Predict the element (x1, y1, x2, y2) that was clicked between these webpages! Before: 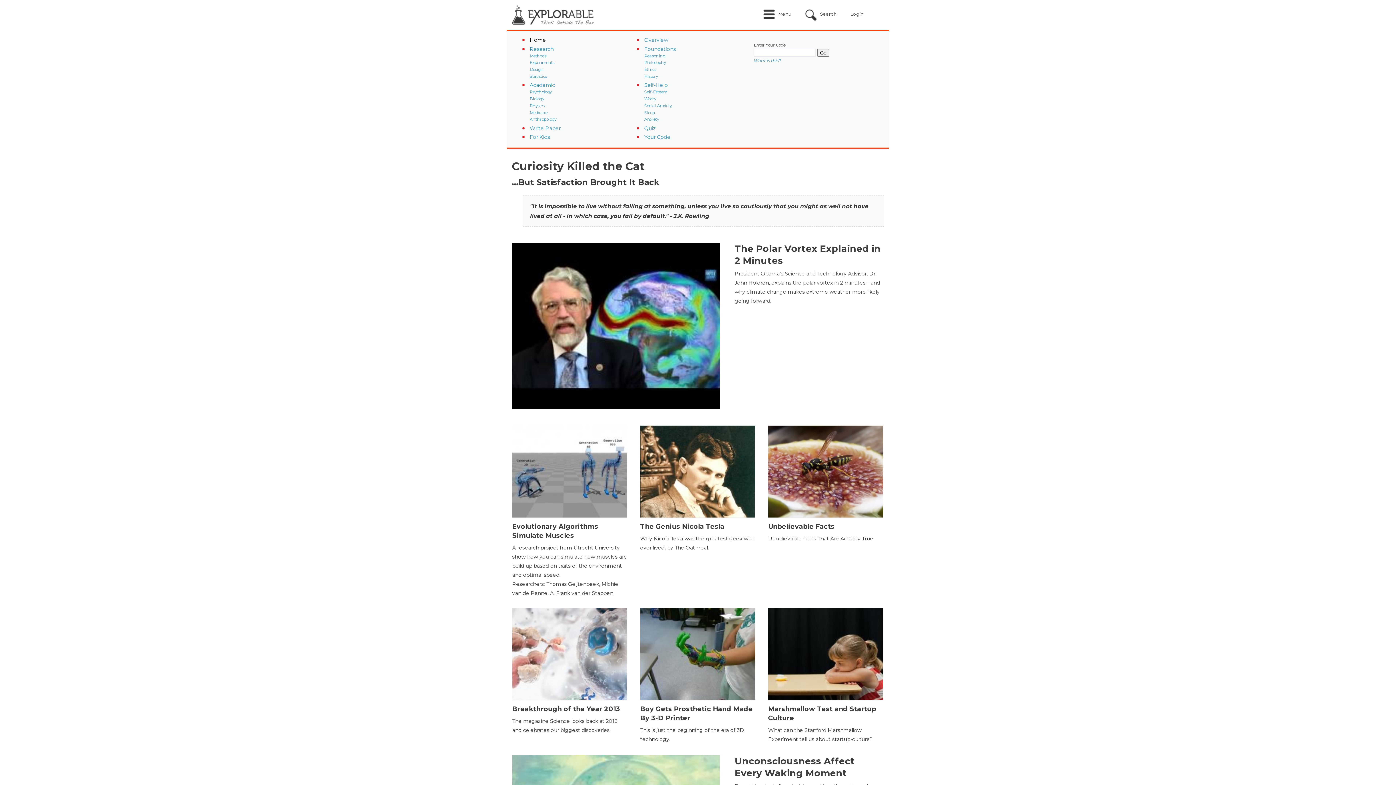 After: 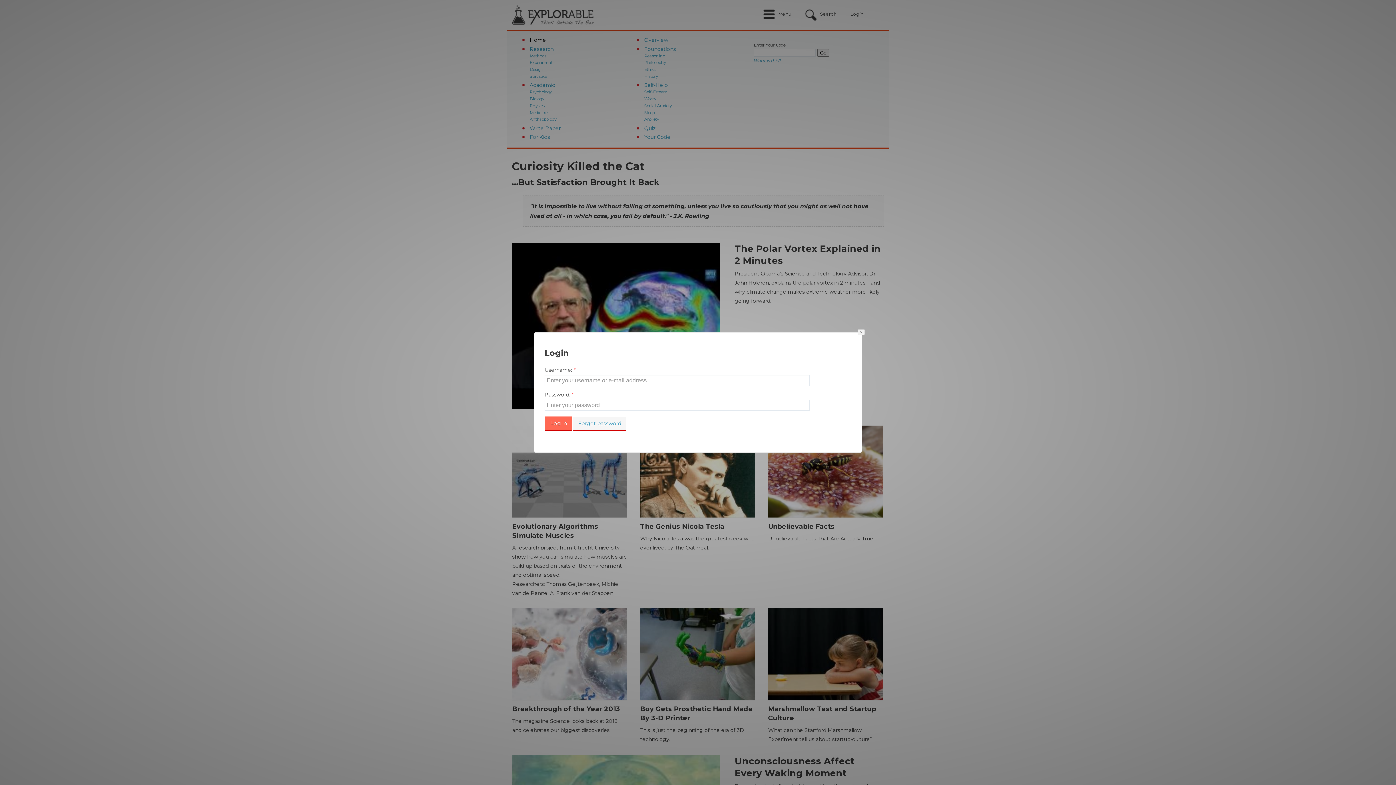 Action: bbox: (850, 11, 863, 16) label: Login